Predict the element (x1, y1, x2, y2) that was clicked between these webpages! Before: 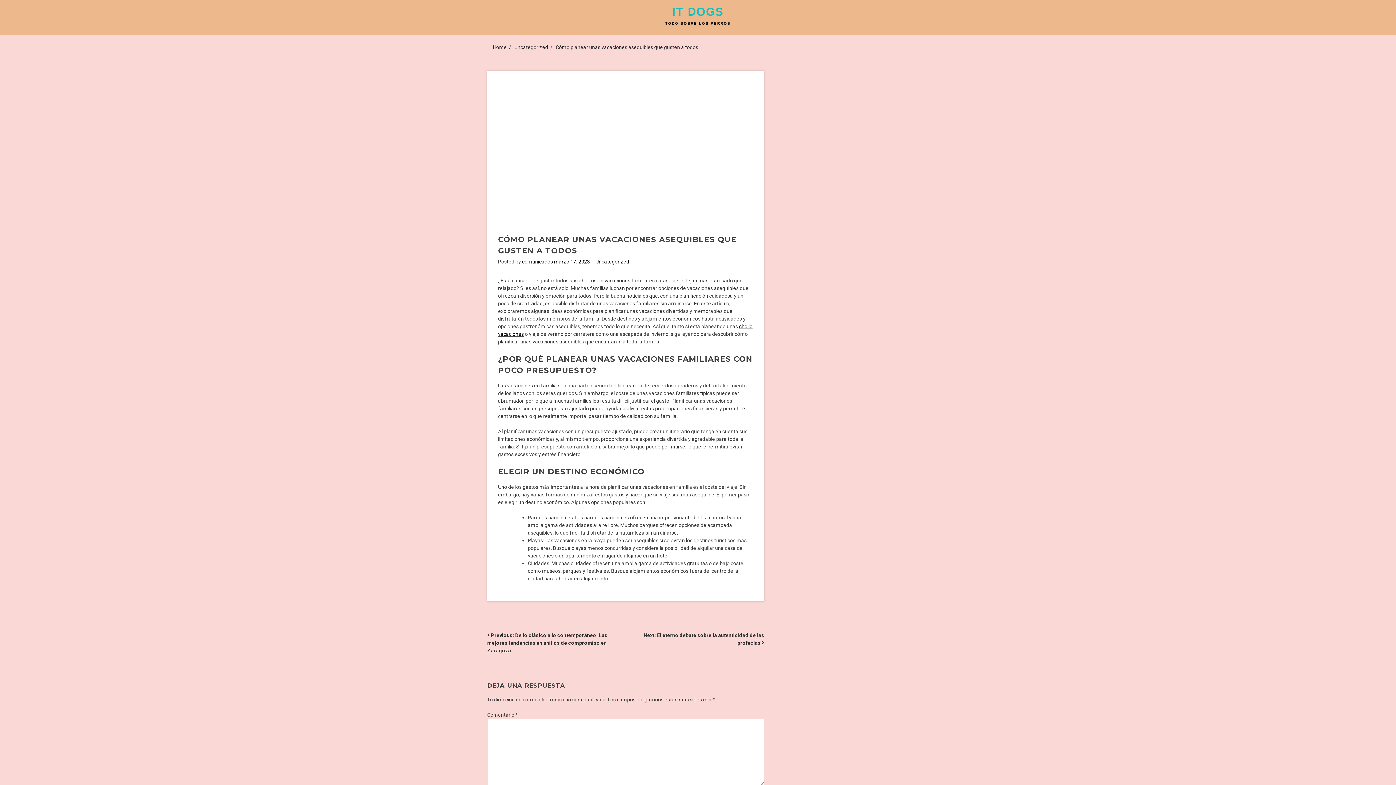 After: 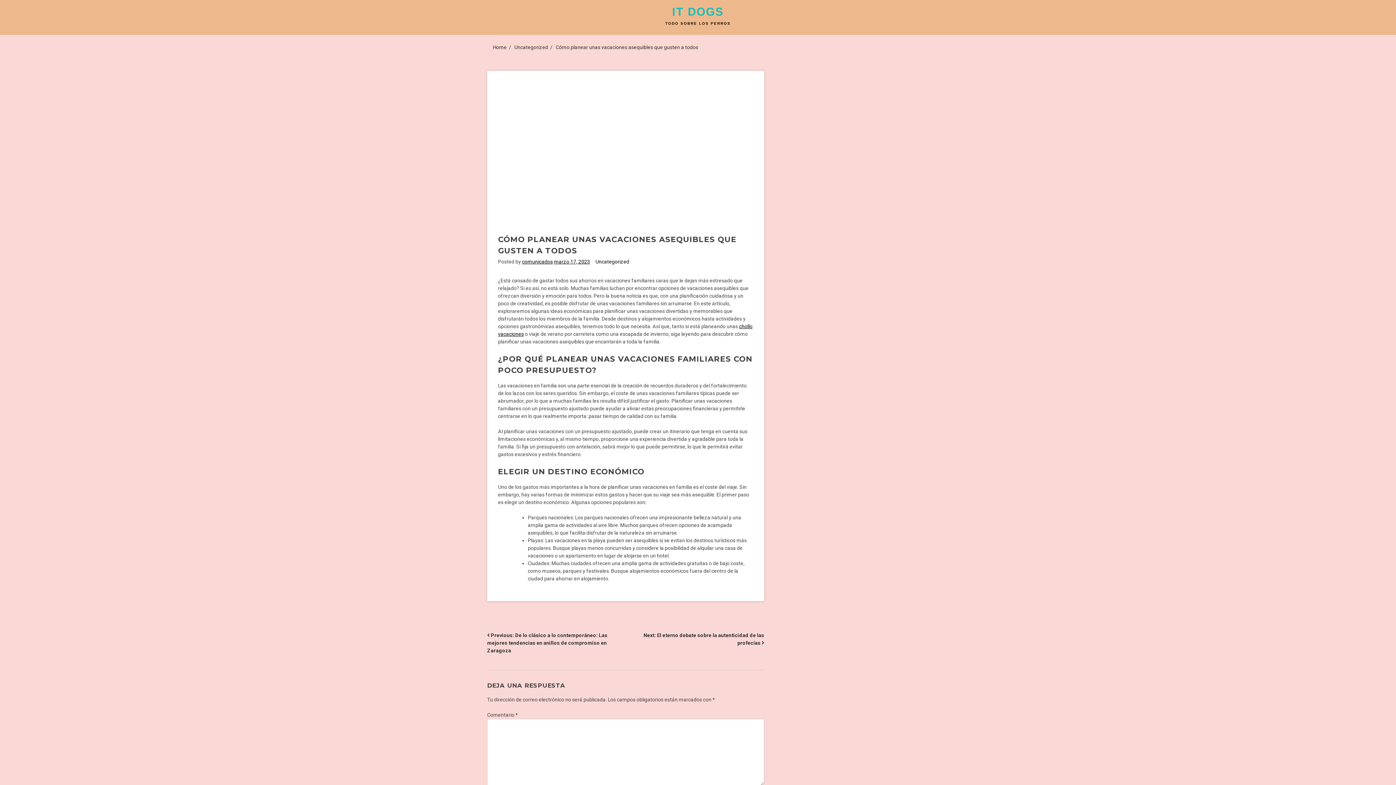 Action: label: marzo 17, 2023 bbox: (554, 258, 590, 264)